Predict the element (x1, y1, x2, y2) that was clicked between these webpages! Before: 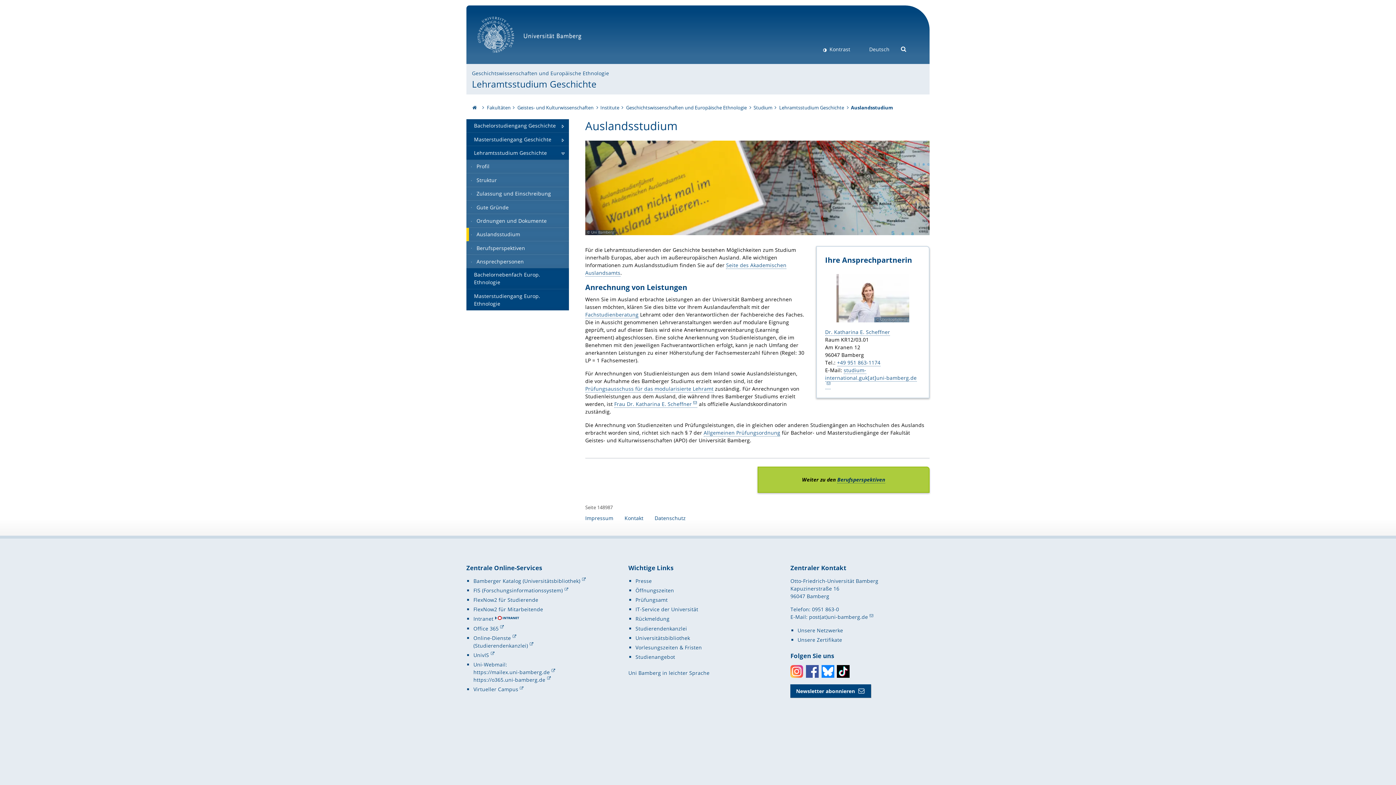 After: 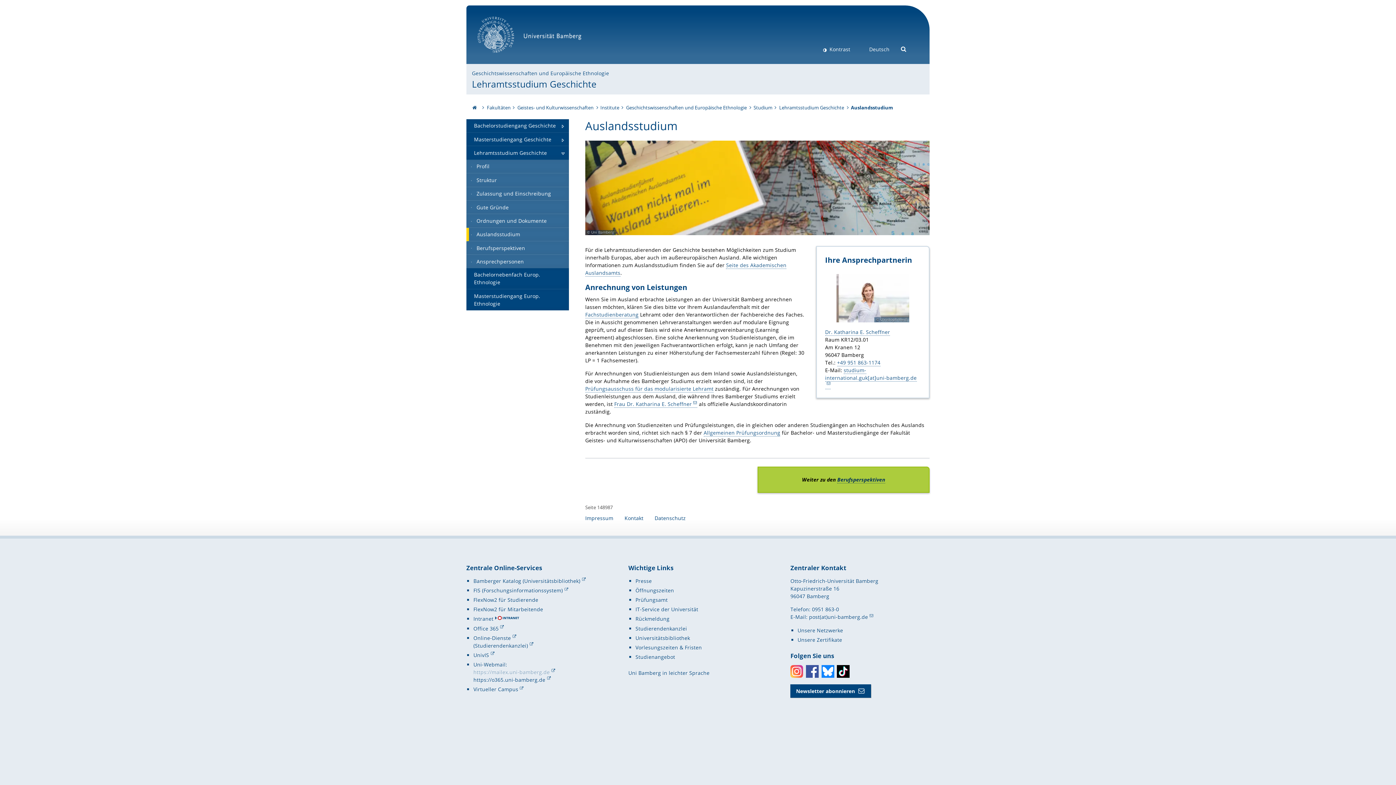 Action: label: https://mailex.uni-bamberg.de bbox: (473, 669, 555, 675)